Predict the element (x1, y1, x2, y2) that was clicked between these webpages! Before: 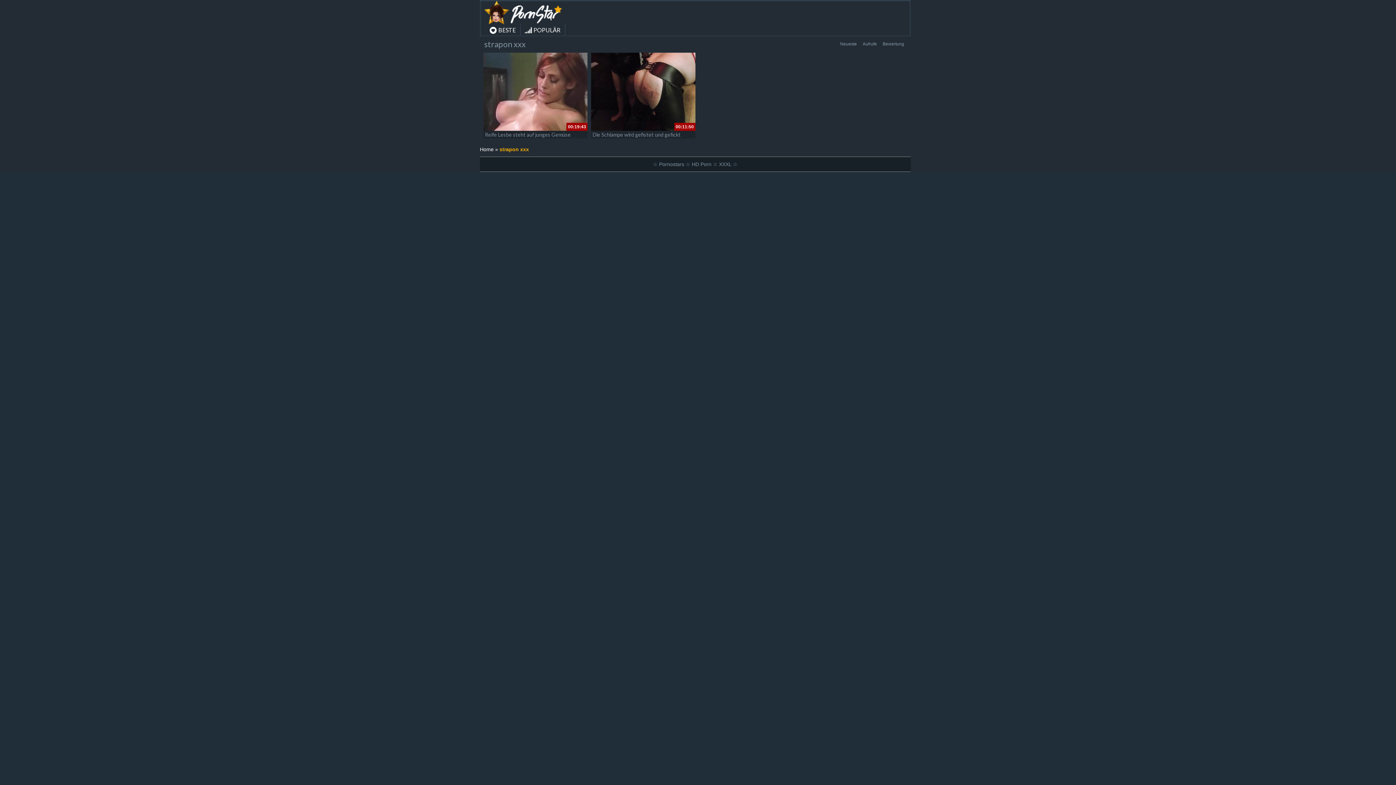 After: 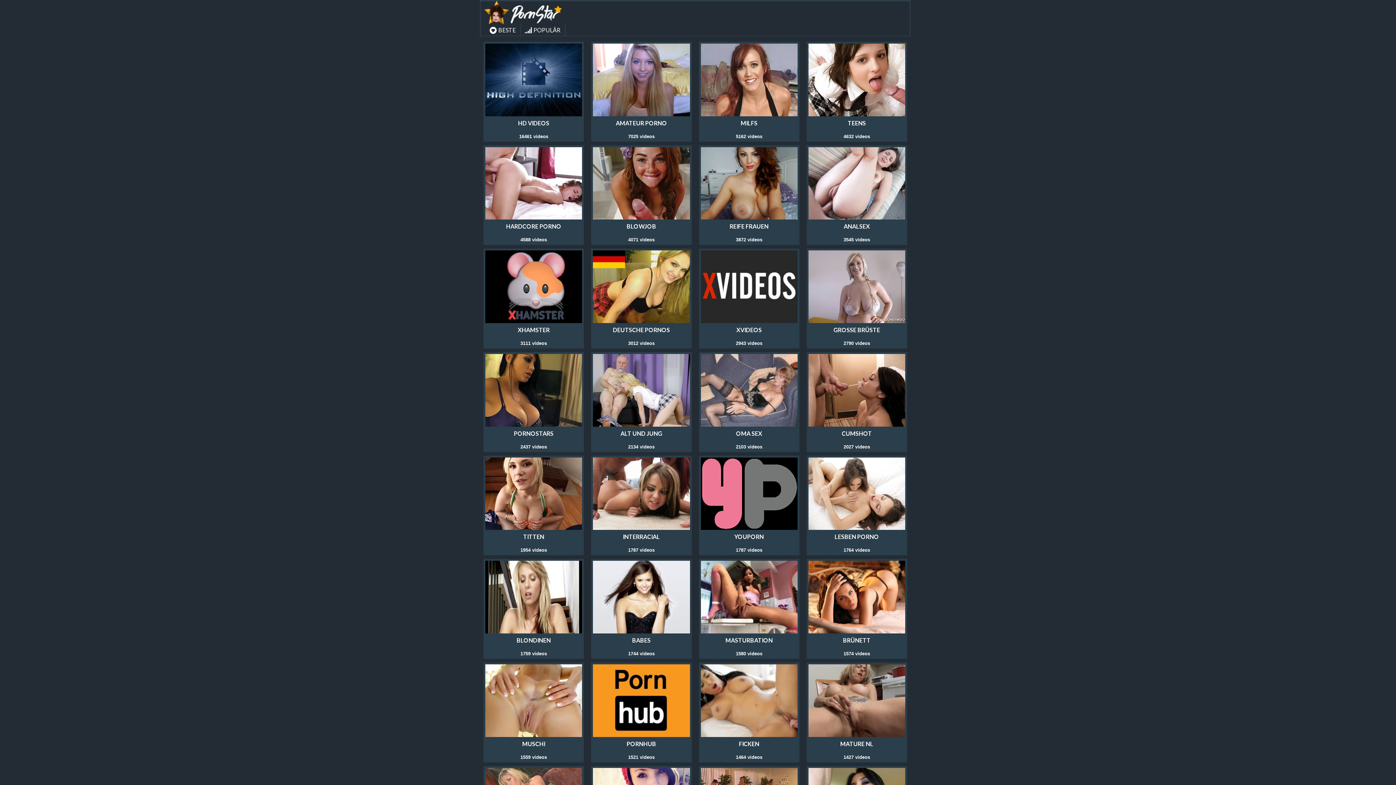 Action: label: Home bbox: (480, 146, 493, 152)